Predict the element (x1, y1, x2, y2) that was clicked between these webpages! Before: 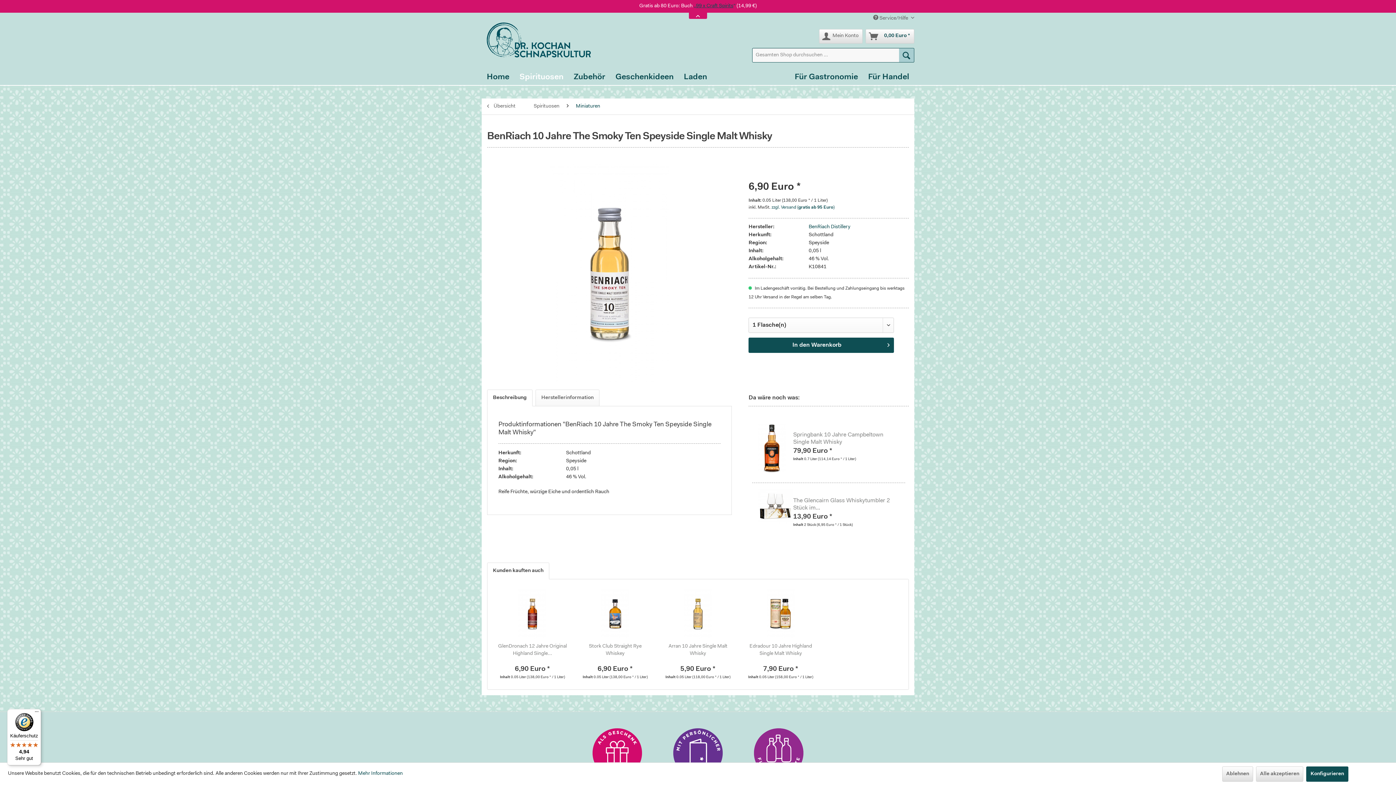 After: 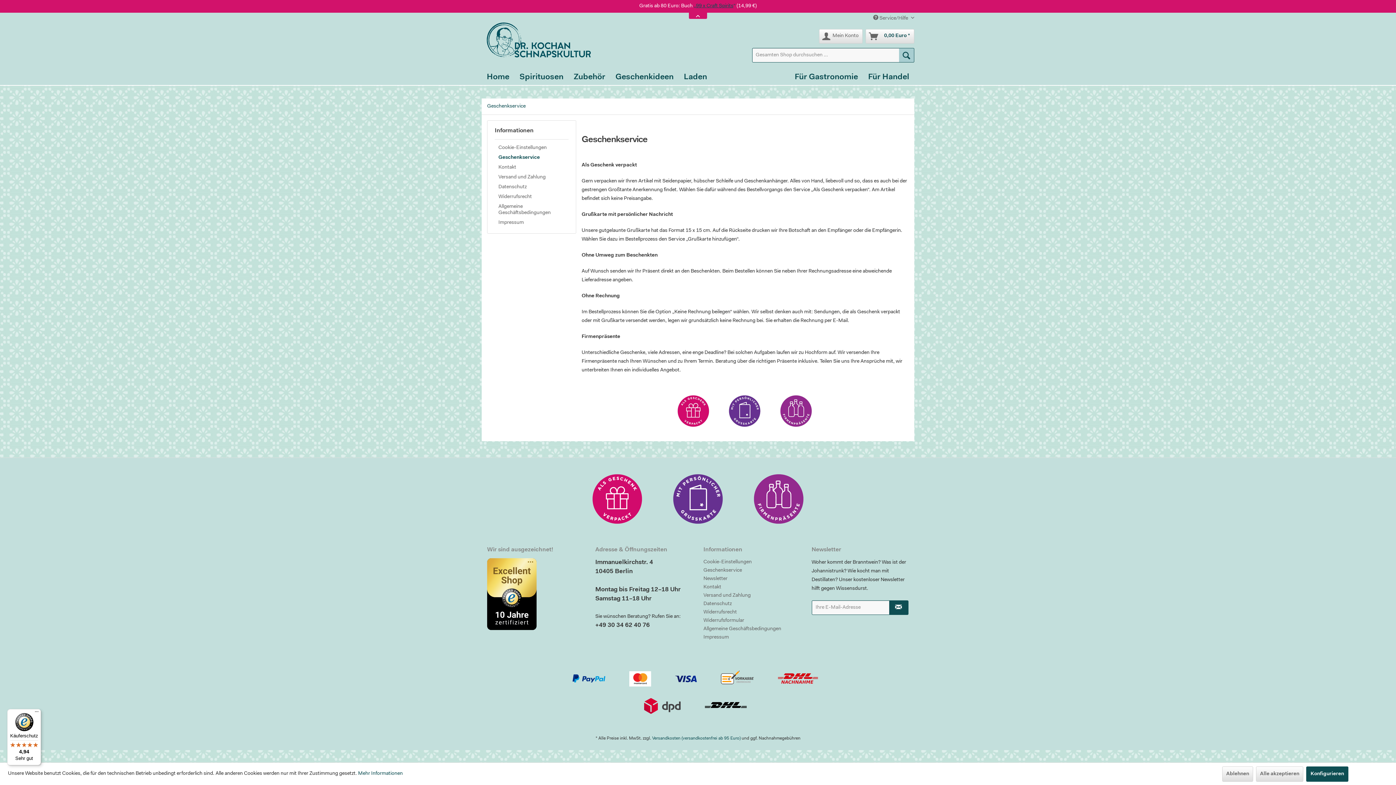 Action: bbox: (592, 728, 642, 778)